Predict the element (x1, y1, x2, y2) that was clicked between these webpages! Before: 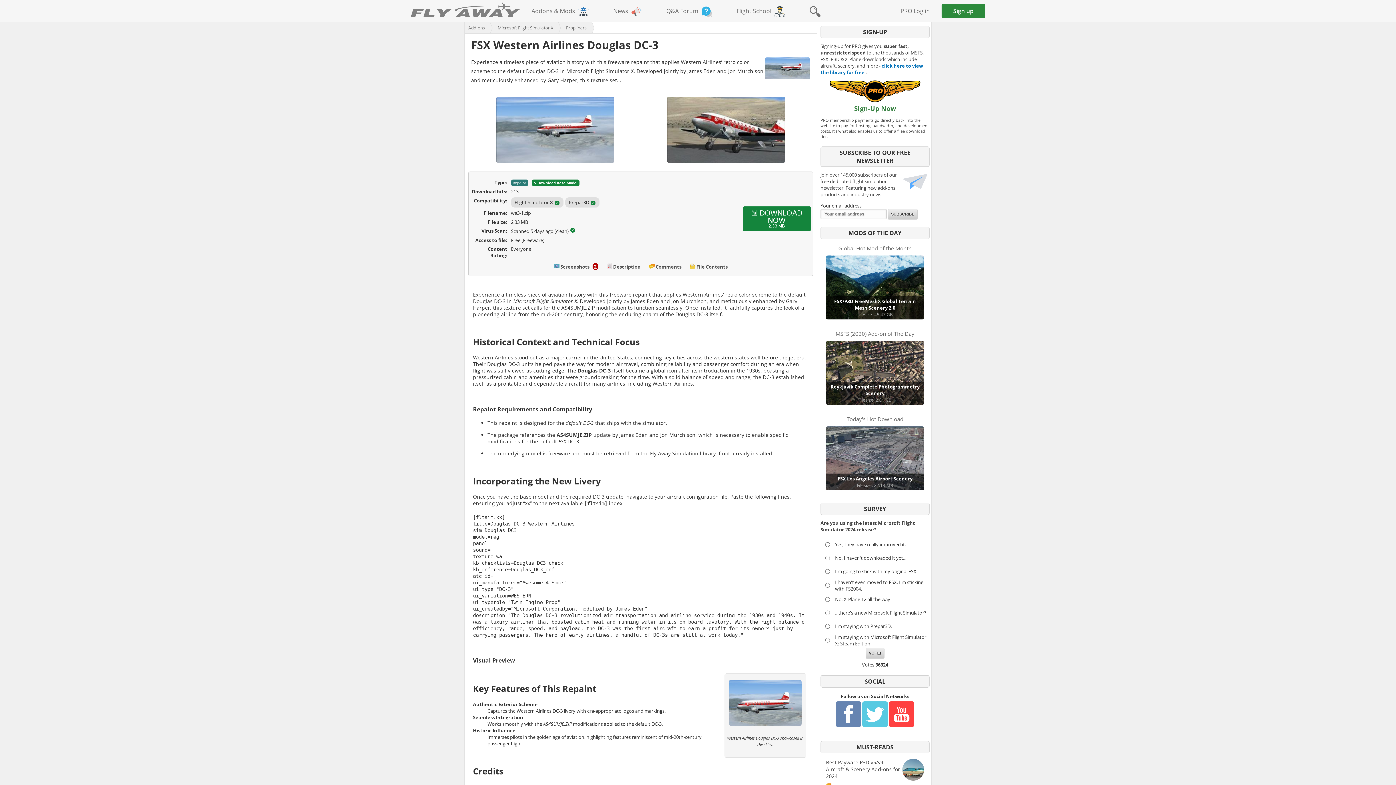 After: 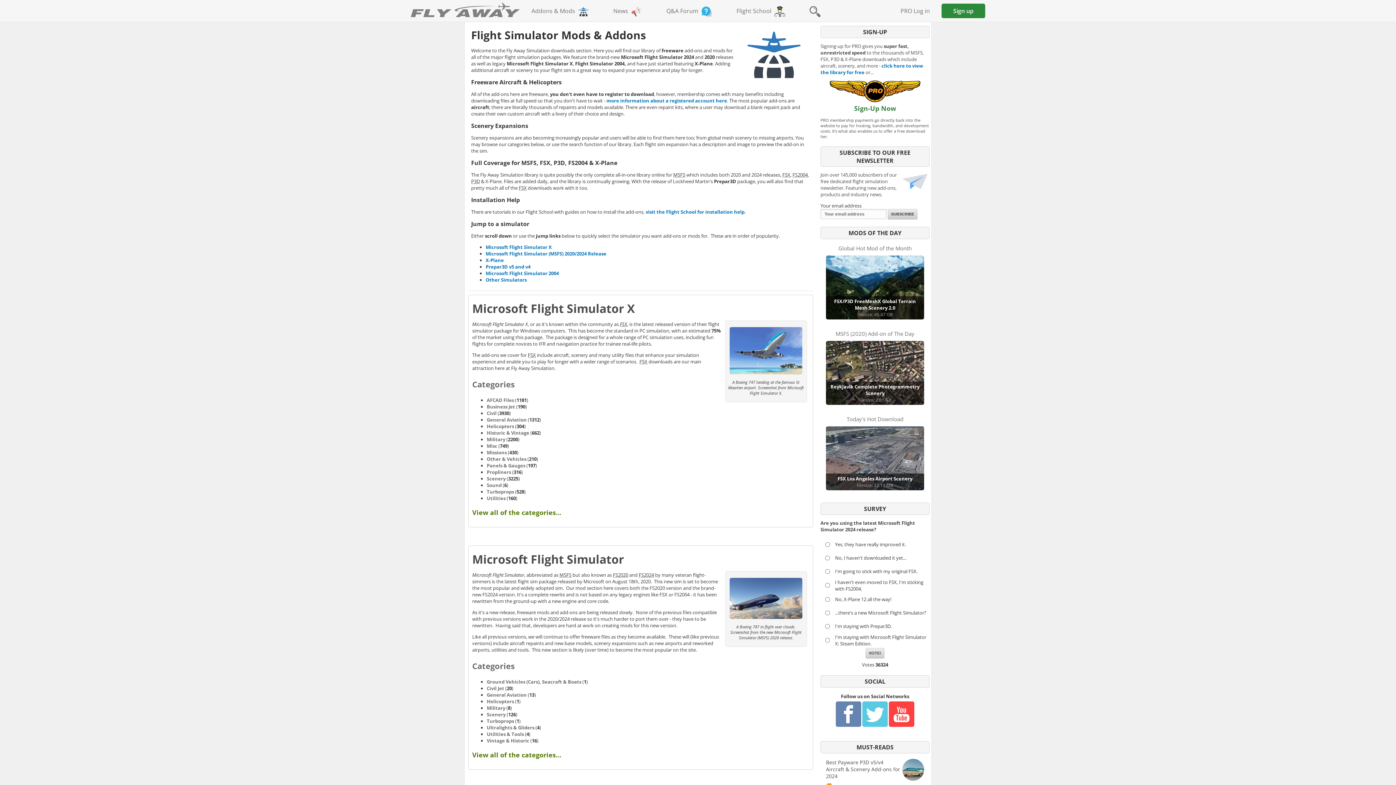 Action: label: Addons & Mods bbox: (520, 0, 601, 21)